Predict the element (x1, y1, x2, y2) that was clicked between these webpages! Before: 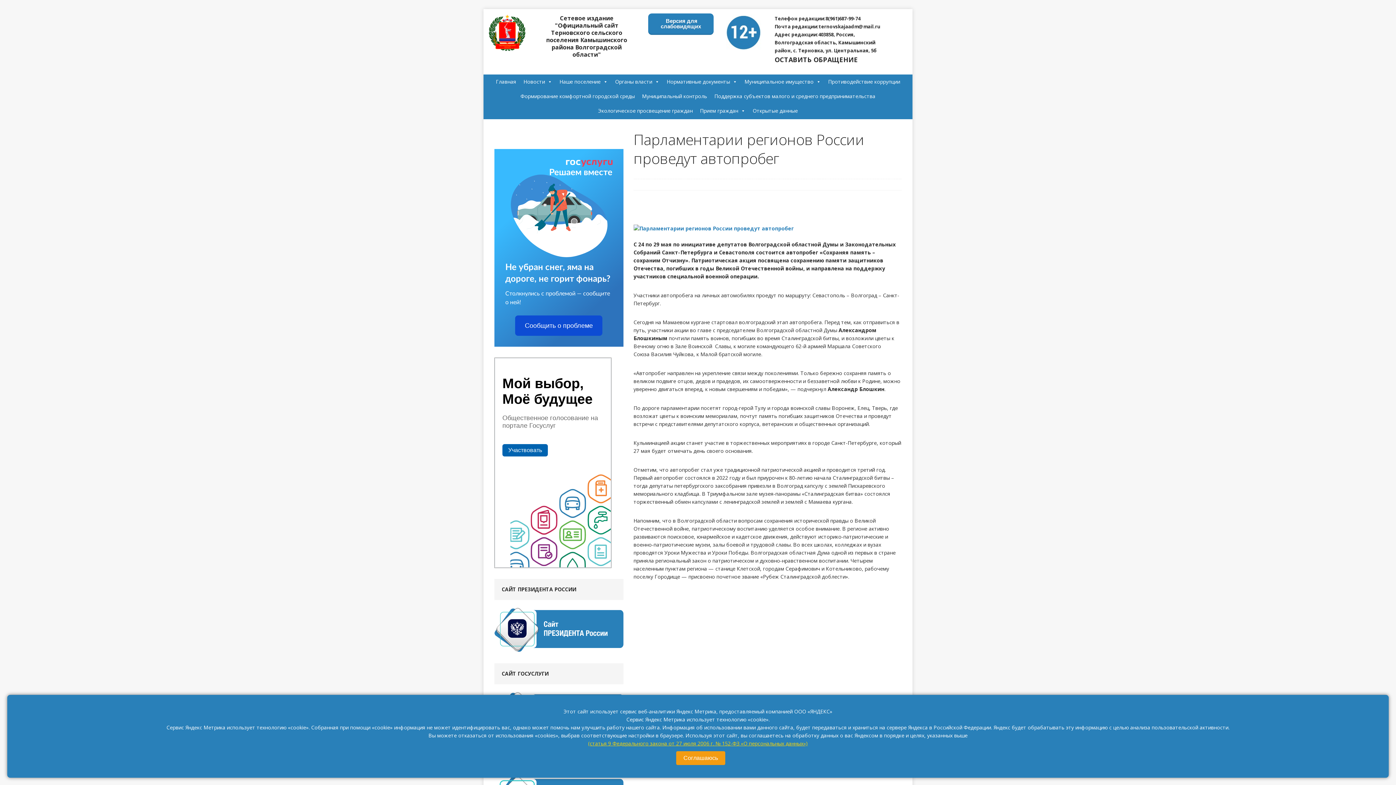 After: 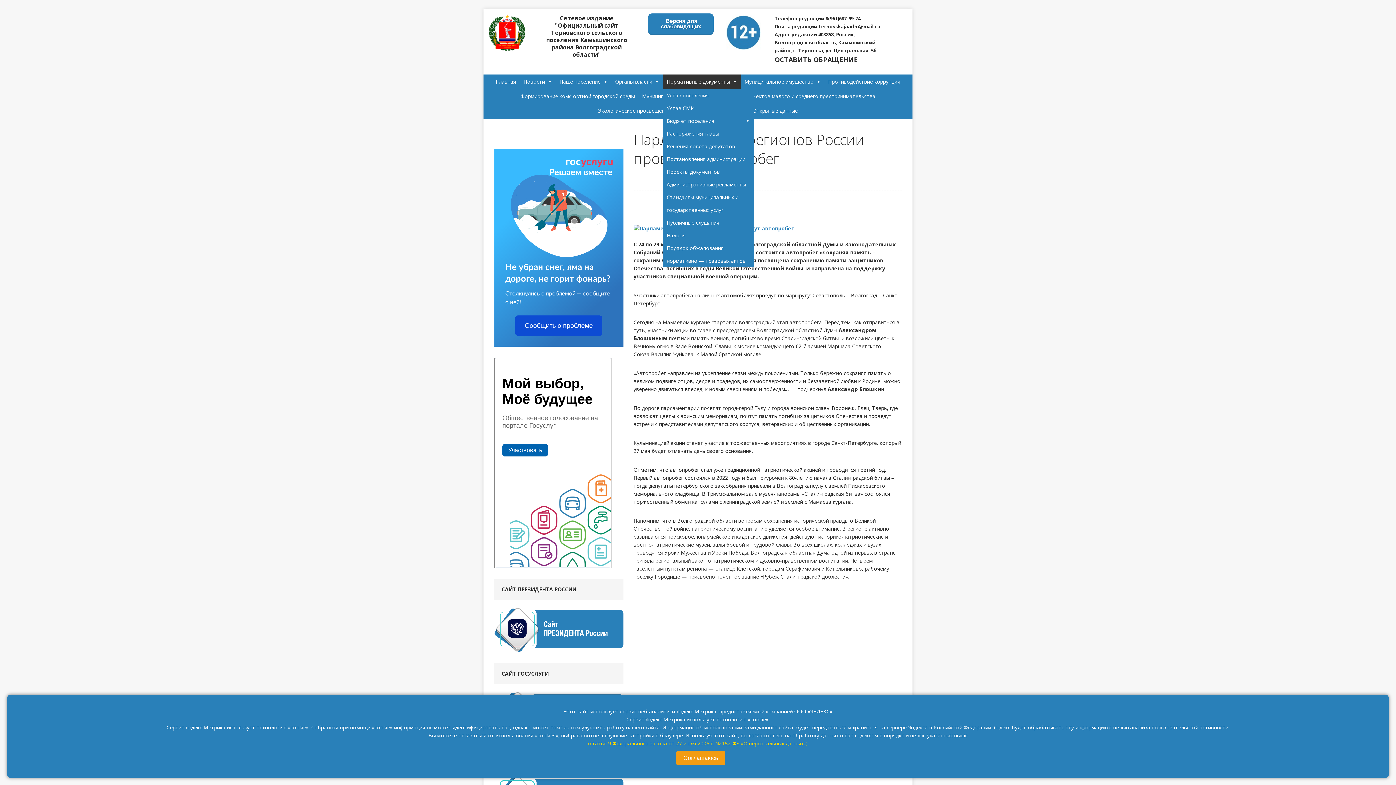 Action: bbox: (663, 74, 741, 89) label: Нормативные документы